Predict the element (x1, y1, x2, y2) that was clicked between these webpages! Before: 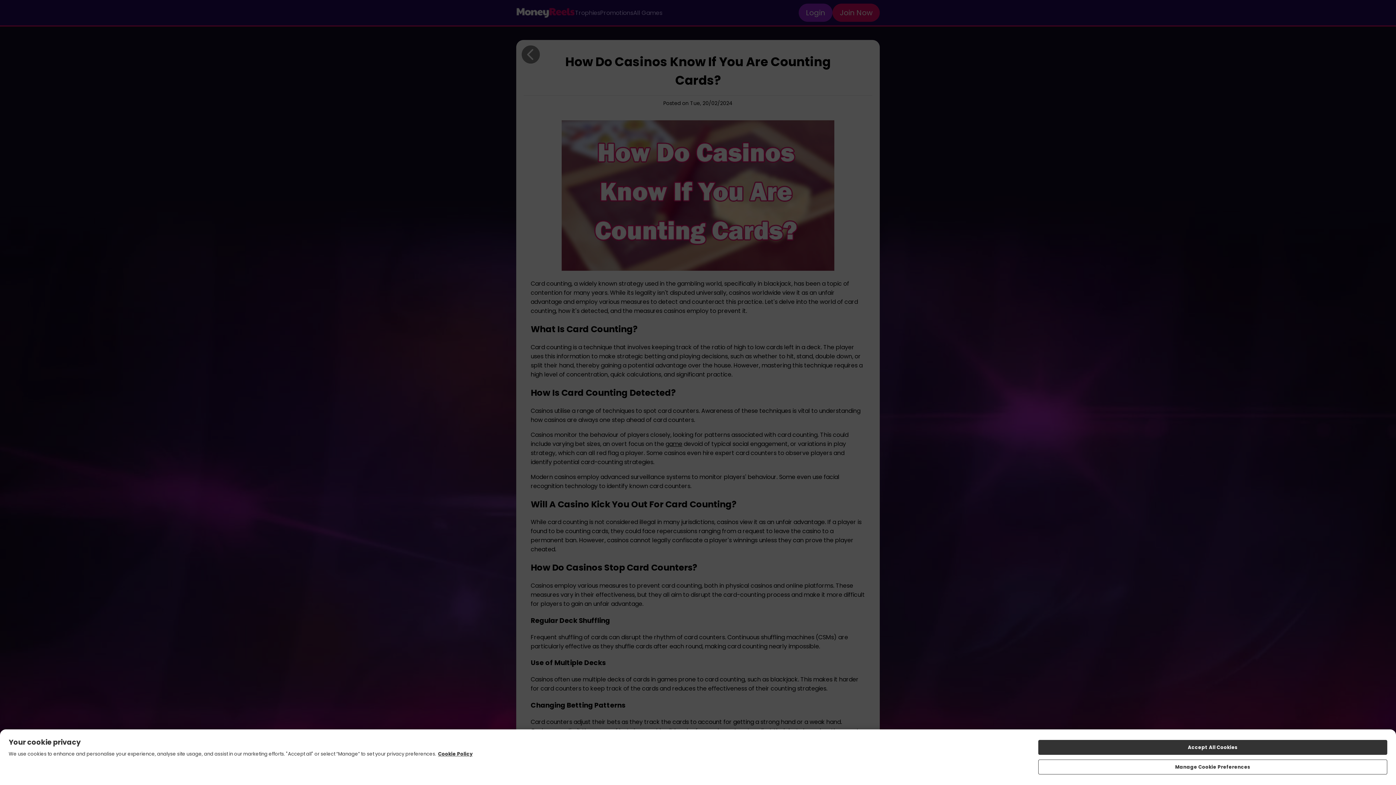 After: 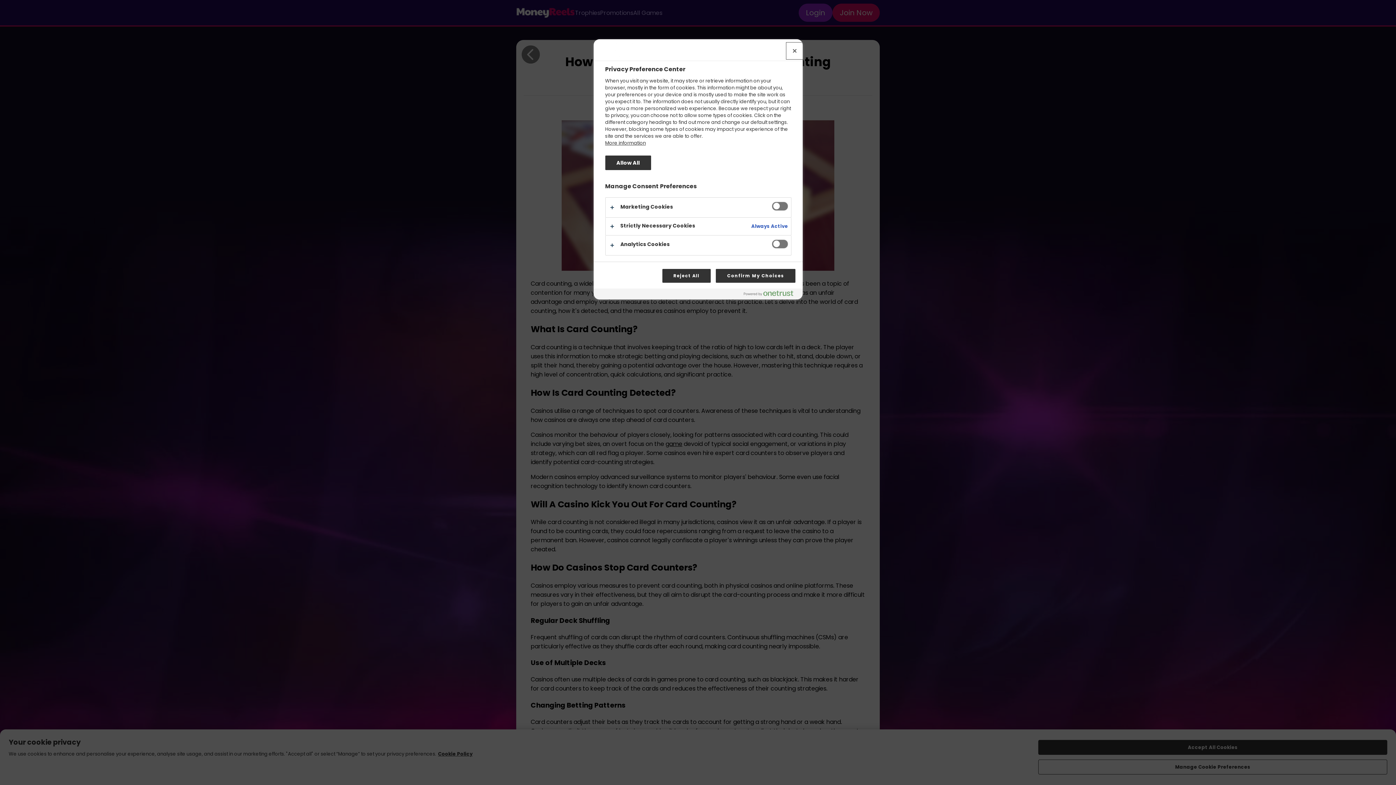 Action: bbox: (1038, 760, 1387, 774) label: Manage Cookie Preferences